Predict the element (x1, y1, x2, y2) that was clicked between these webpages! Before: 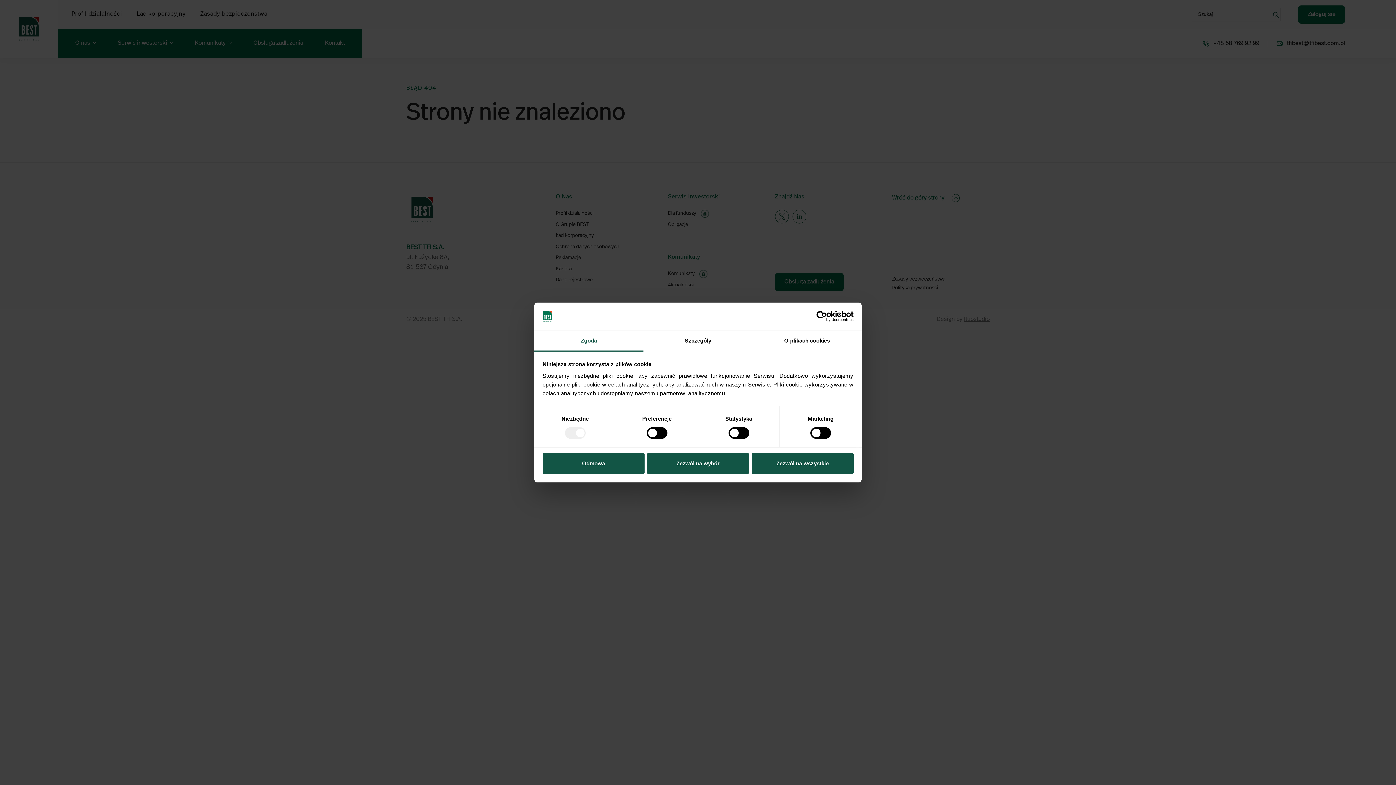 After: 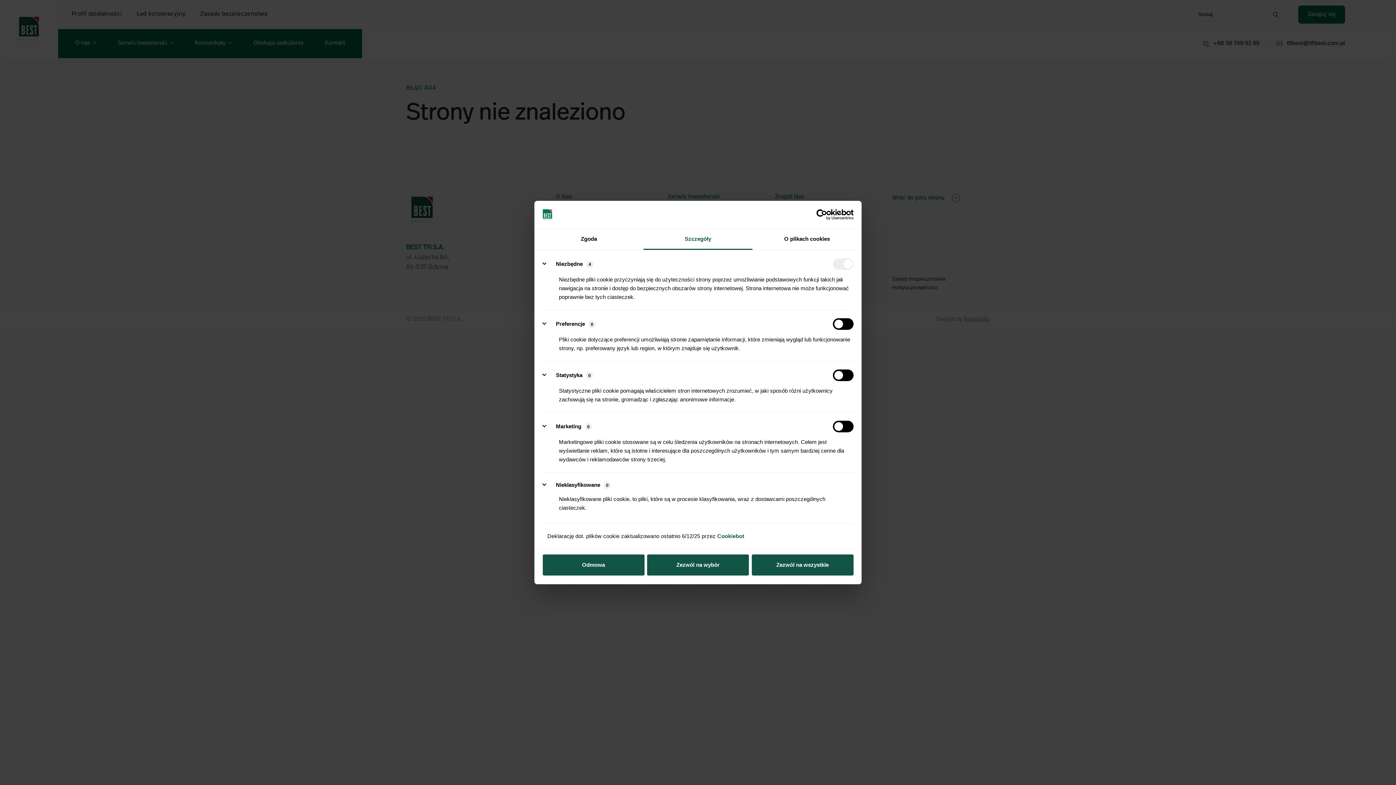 Action: label: Szczegóły bbox: (643, 331, 752, 351)